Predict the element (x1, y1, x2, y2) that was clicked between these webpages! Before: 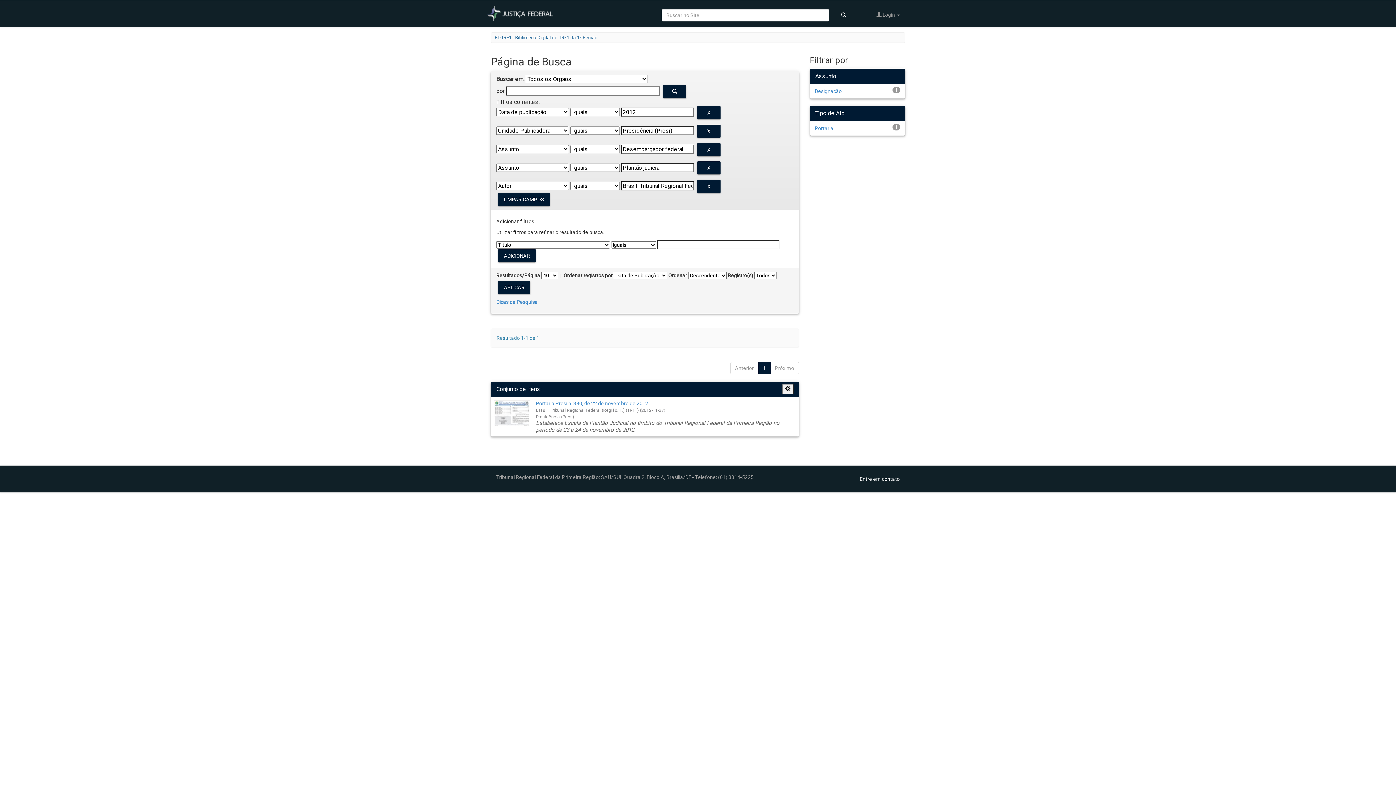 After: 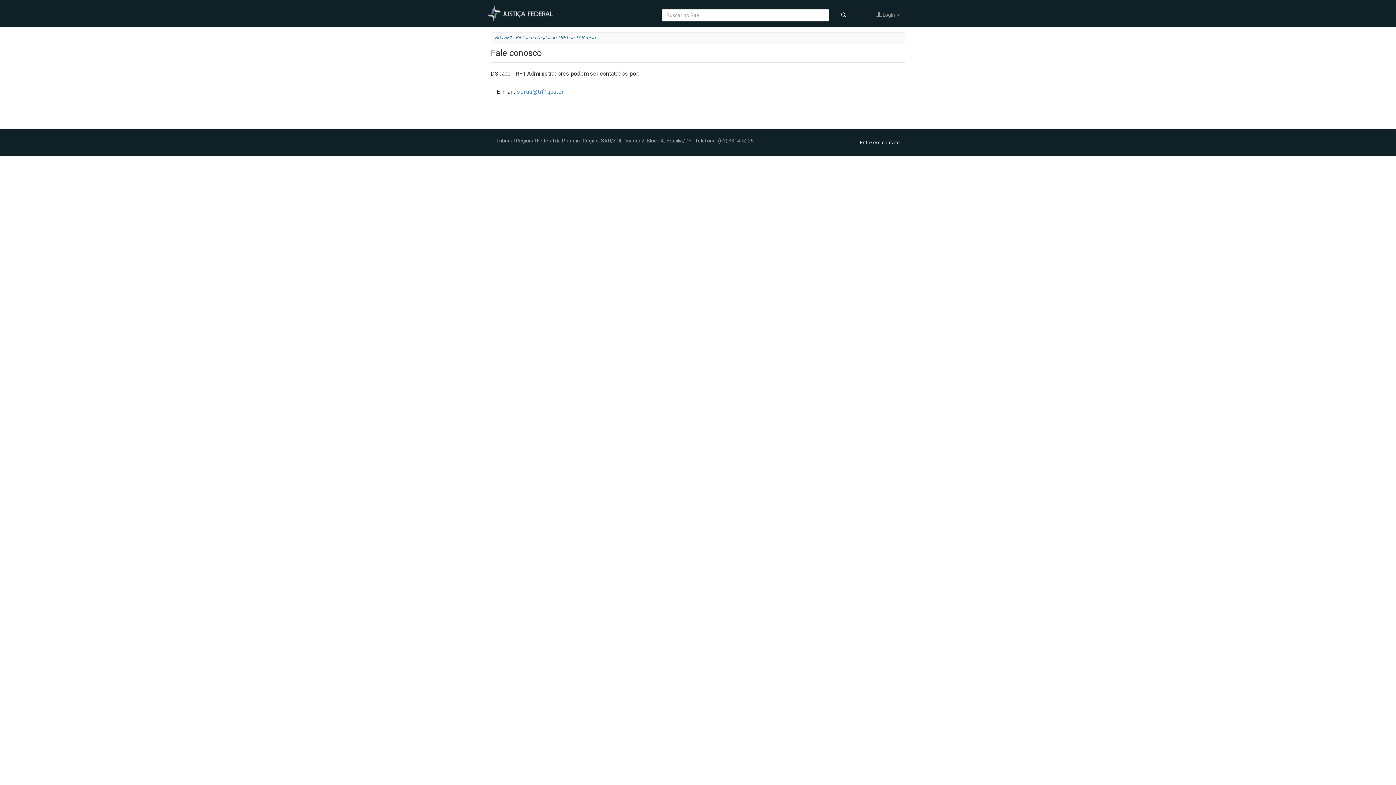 Action: label: Entre em contato bbox: (860, 476, 900, 482)